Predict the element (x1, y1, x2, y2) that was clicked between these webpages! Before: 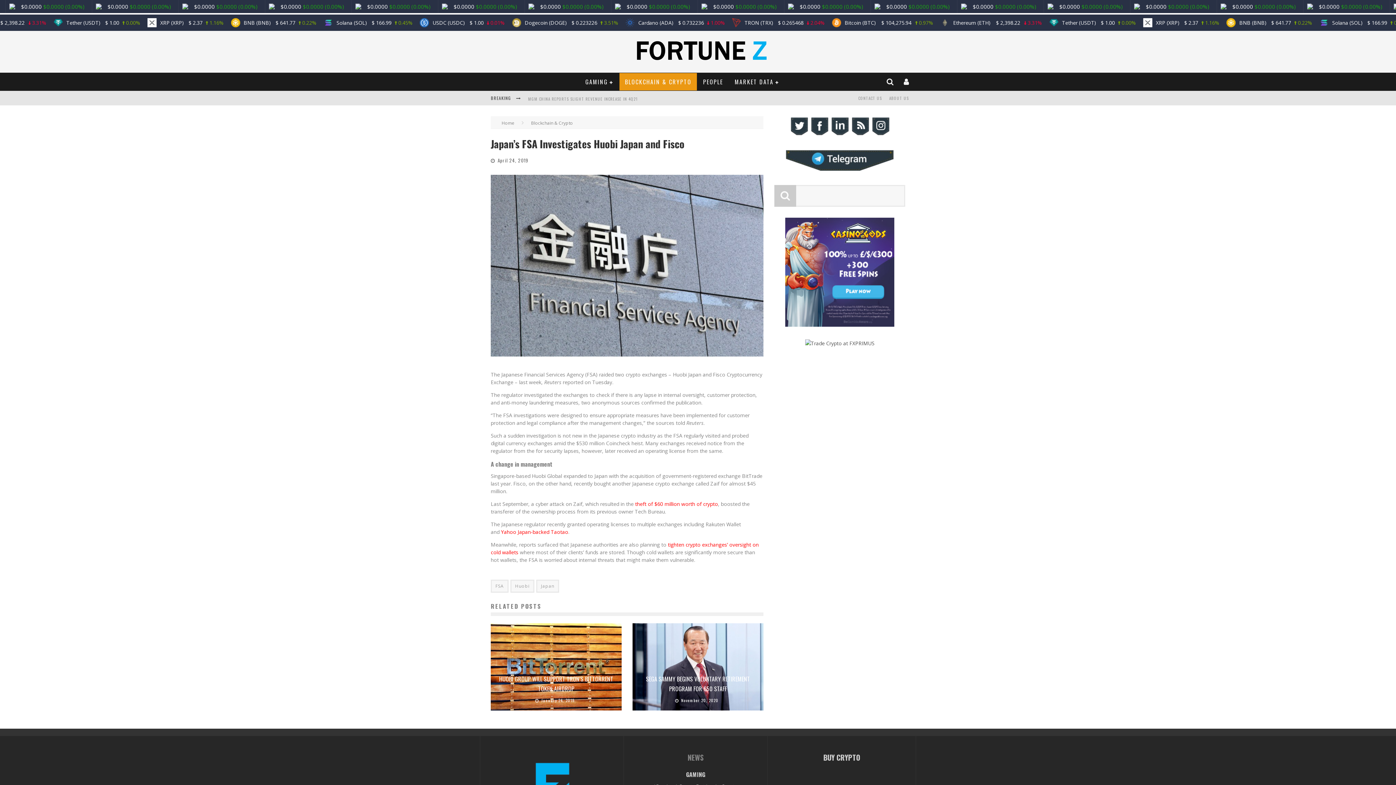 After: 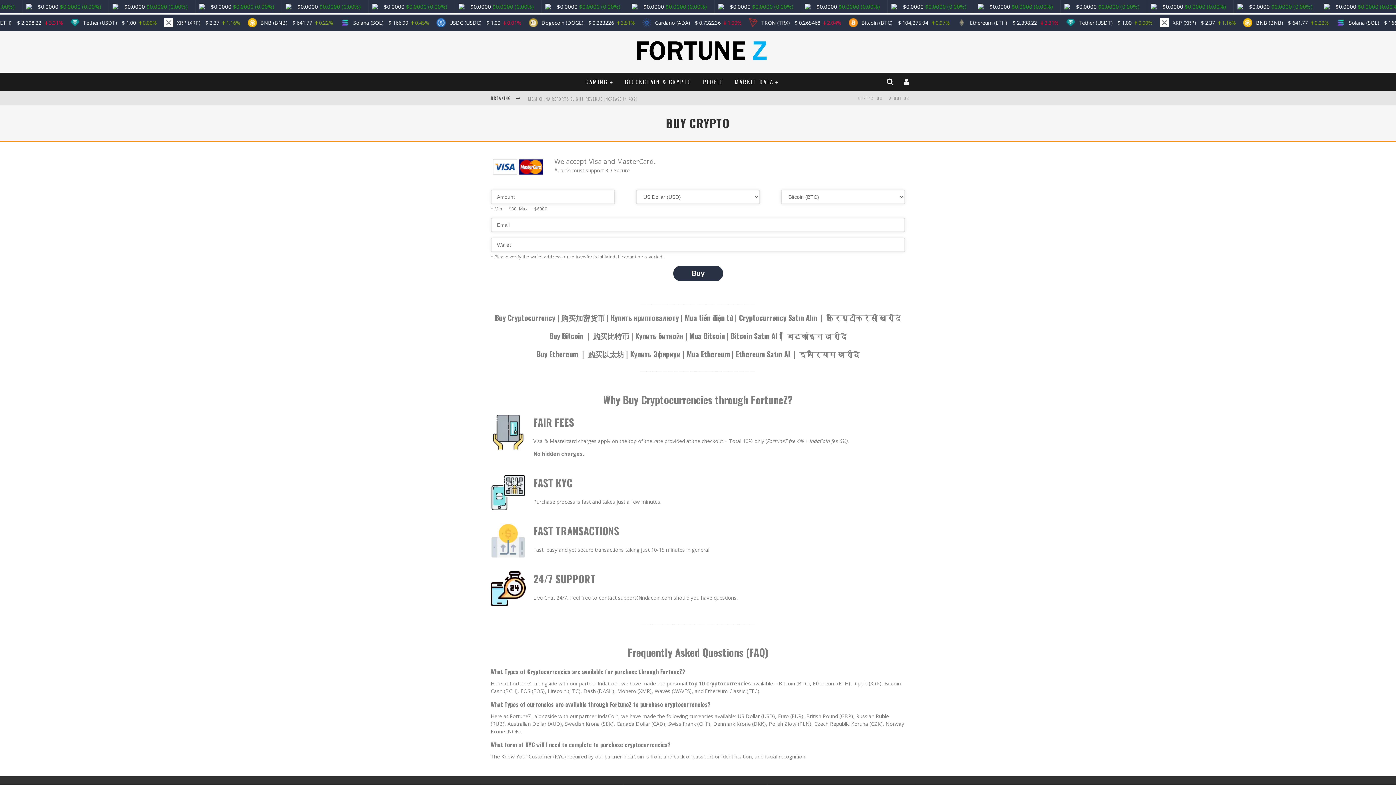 Action: label: BUY CRYPTO bbox: (823, 752, 860, 763)